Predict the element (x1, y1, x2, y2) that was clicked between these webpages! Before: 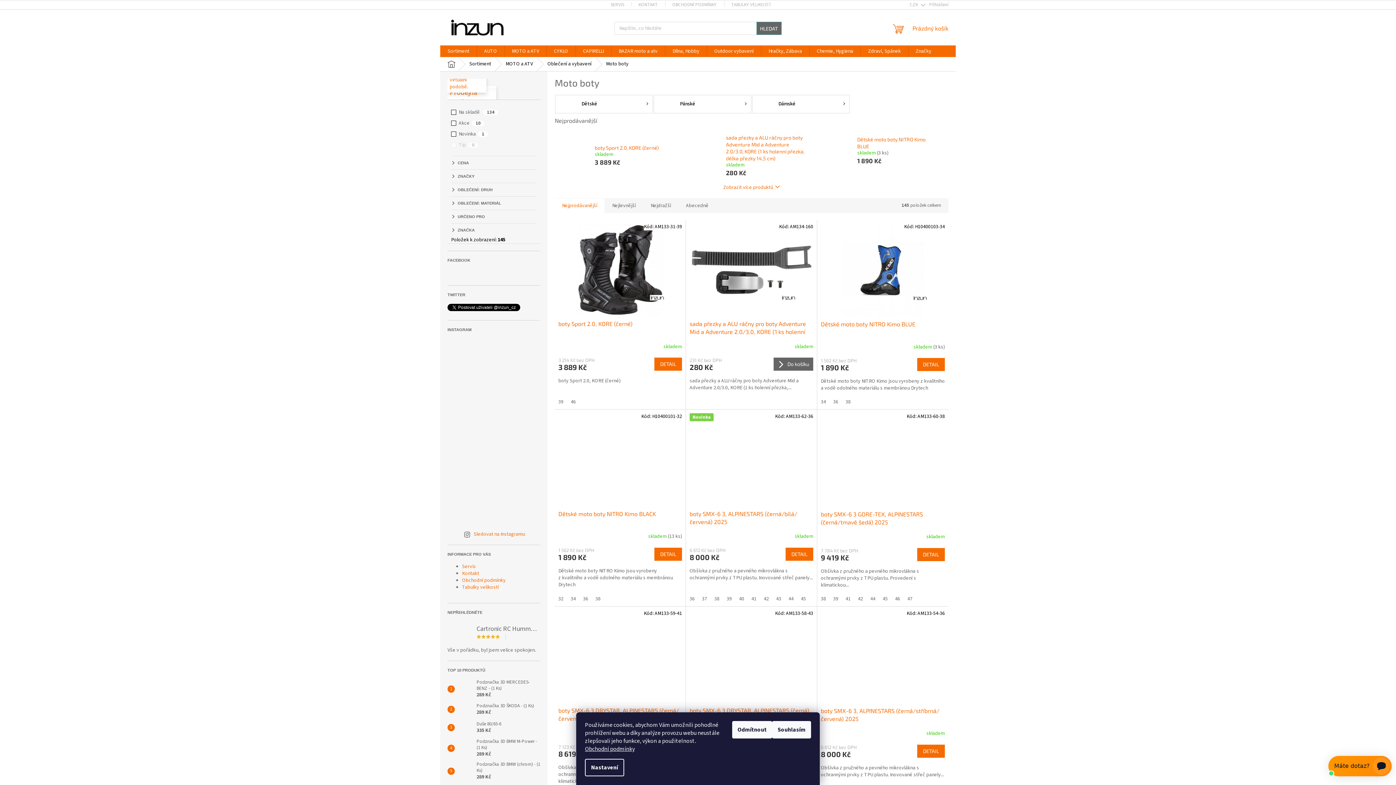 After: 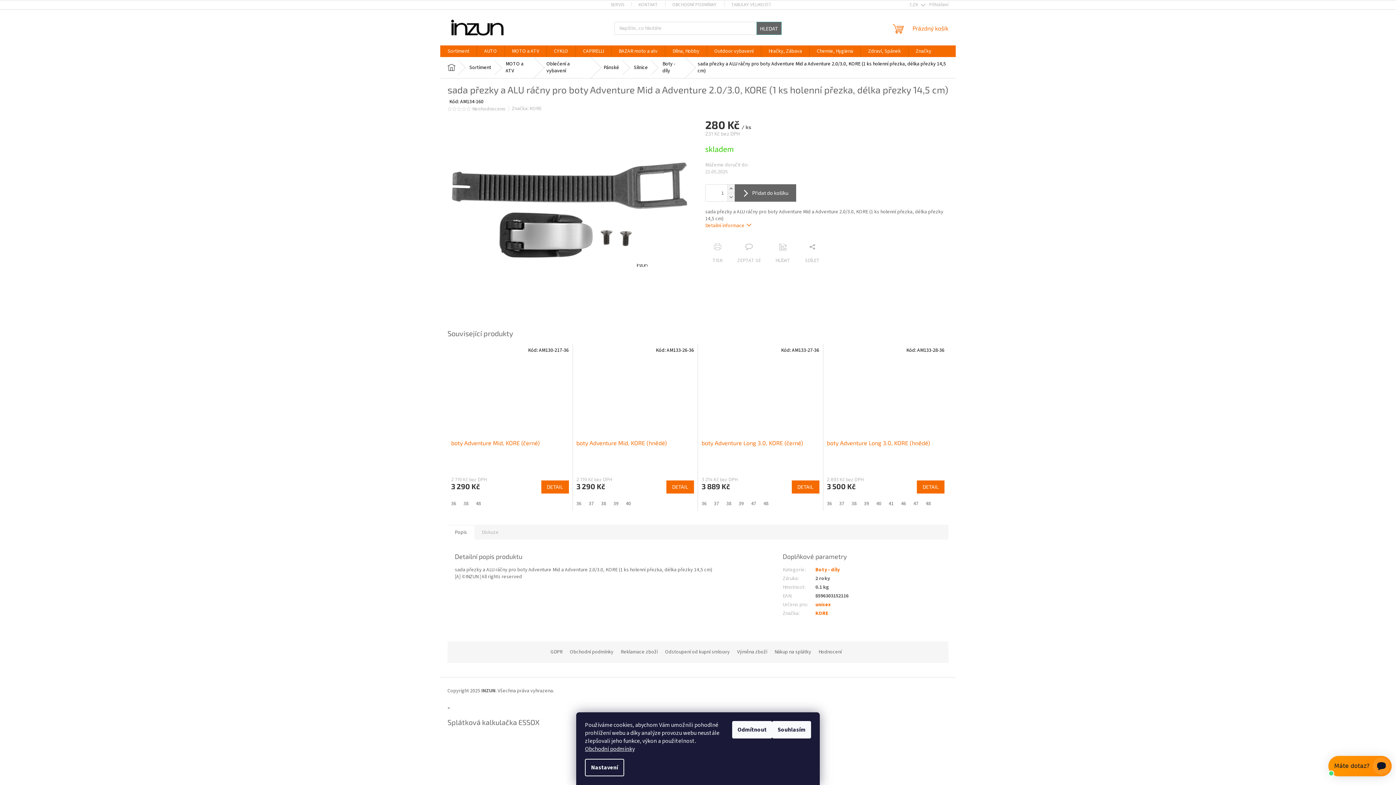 Action: label: sada přezky a ALU ráčny pro boty Adventure Mid a Adventure 2.0/3.0, KORE (1 ks holenní přezka, délka přezky 14,5 cm) bbox: (689, 320, 813, 336)